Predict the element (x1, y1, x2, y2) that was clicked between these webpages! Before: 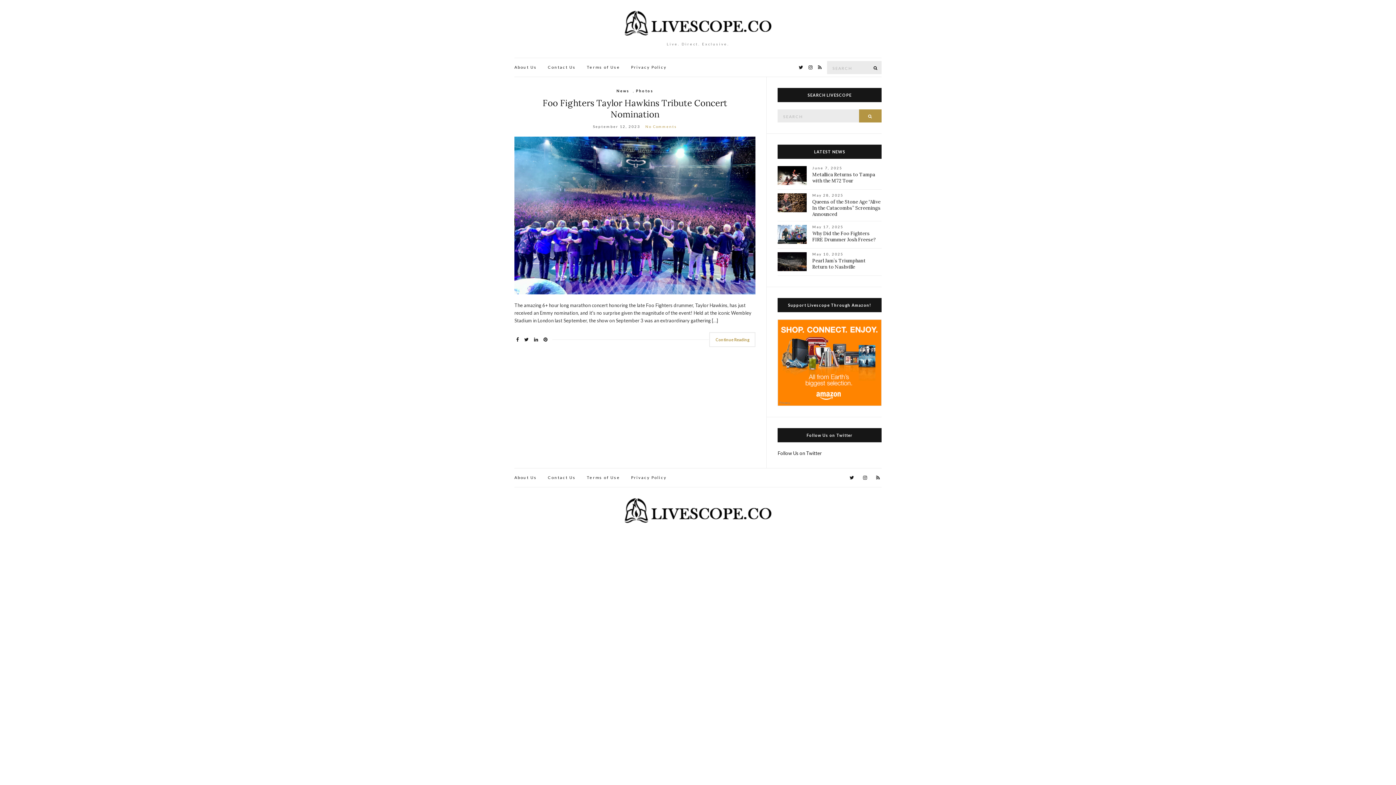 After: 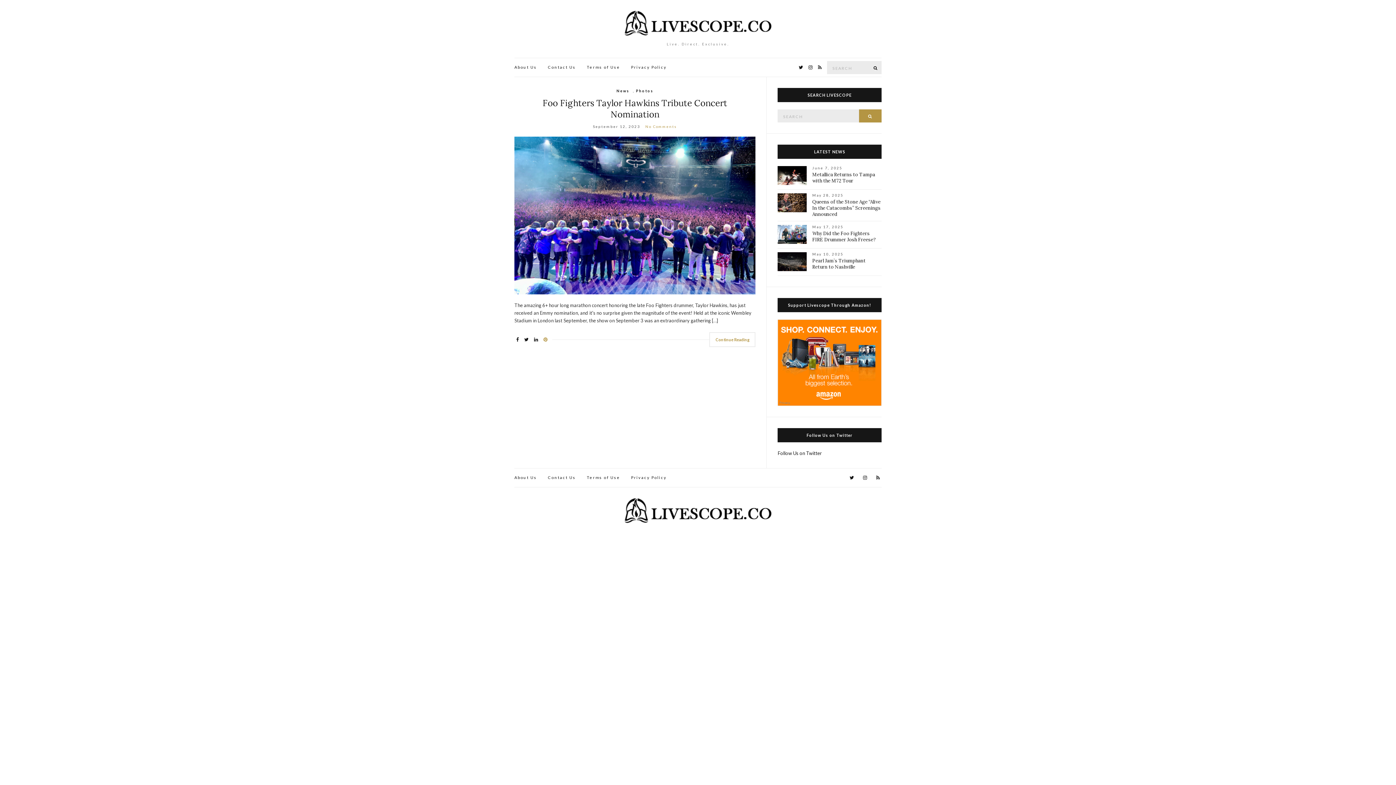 Action: bbox: (541, 334, 549, 345)